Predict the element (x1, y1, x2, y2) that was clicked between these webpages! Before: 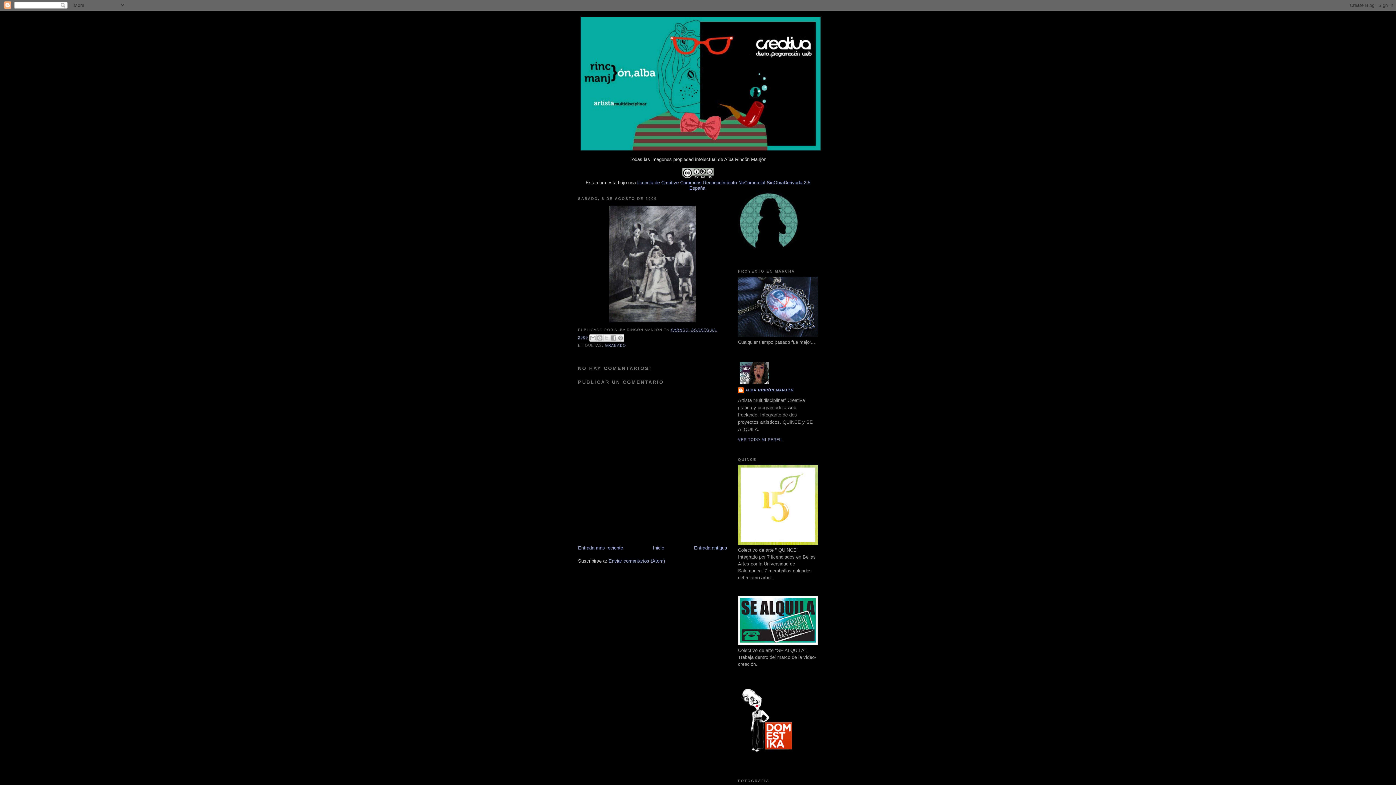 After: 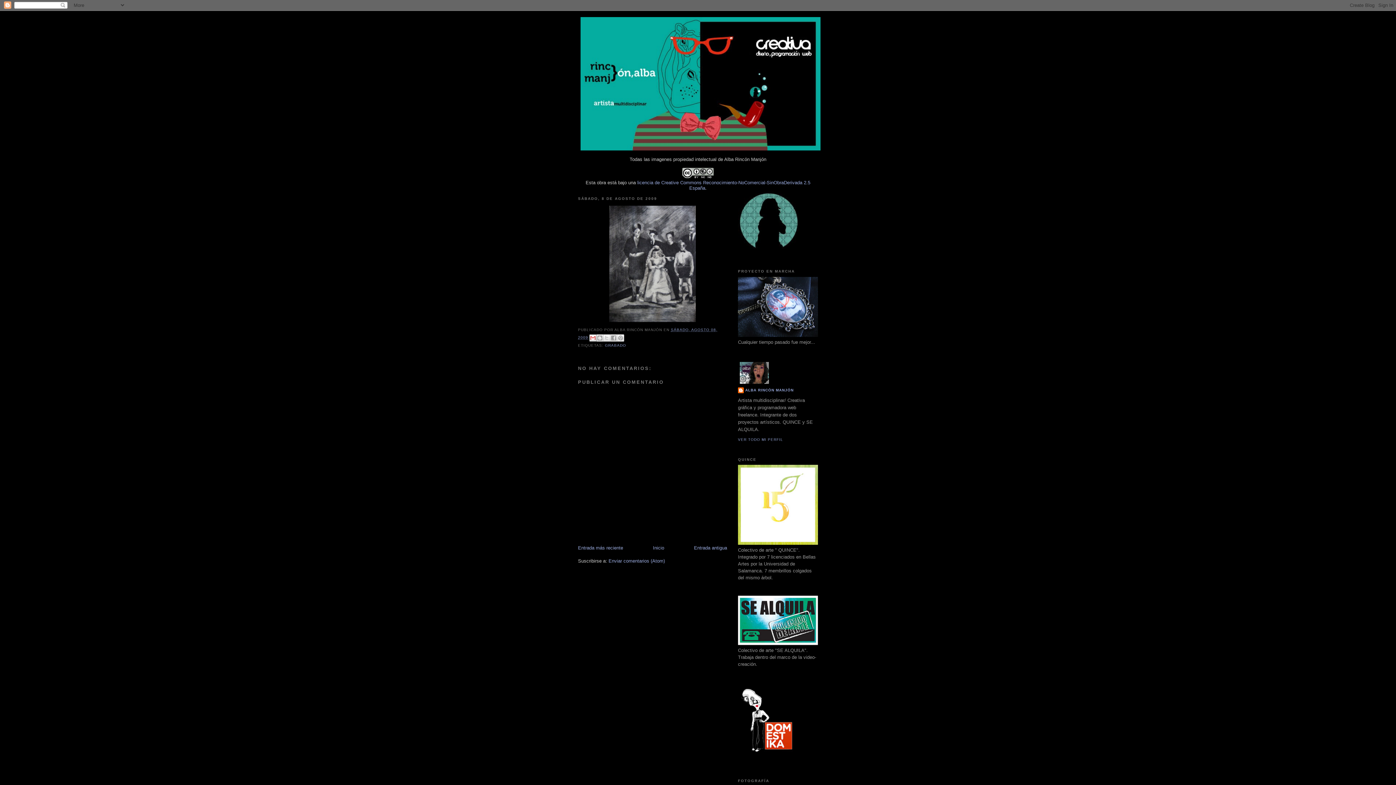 Action: bbox: (589, 334, 596, 341) label: ENVIAR POR CORREO ELECTRÓNICO